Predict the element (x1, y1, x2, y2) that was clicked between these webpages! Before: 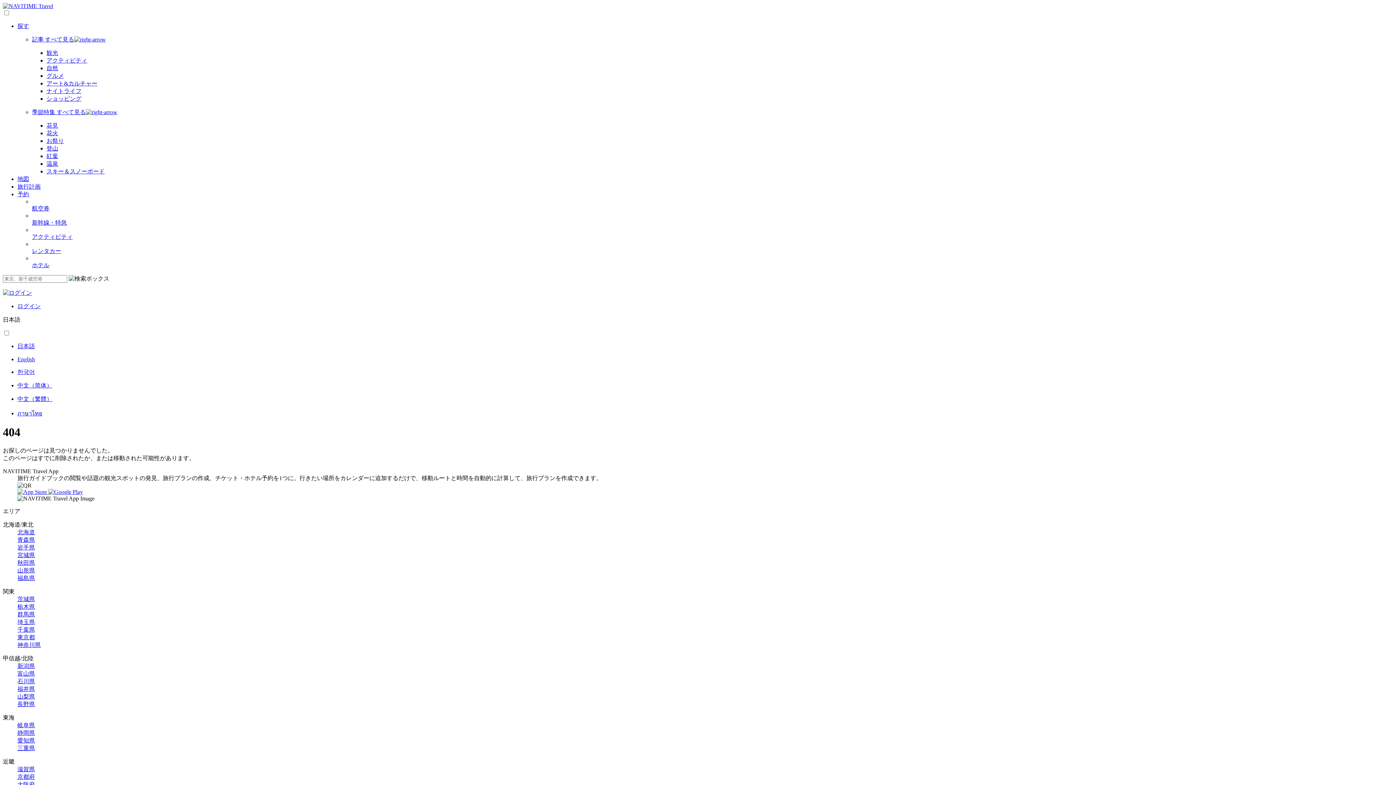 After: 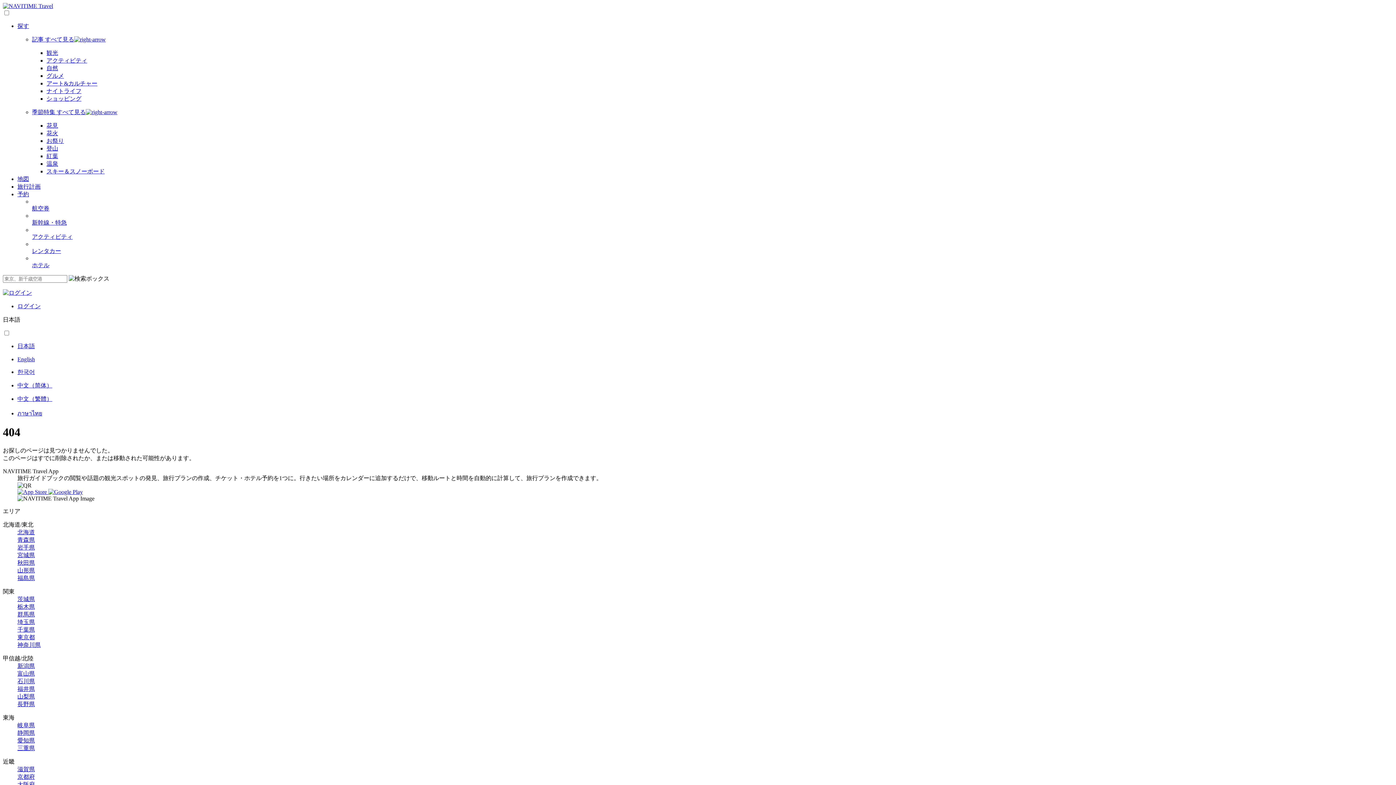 Action: bbox: (17, 737, 34, 743) label: 愛知県